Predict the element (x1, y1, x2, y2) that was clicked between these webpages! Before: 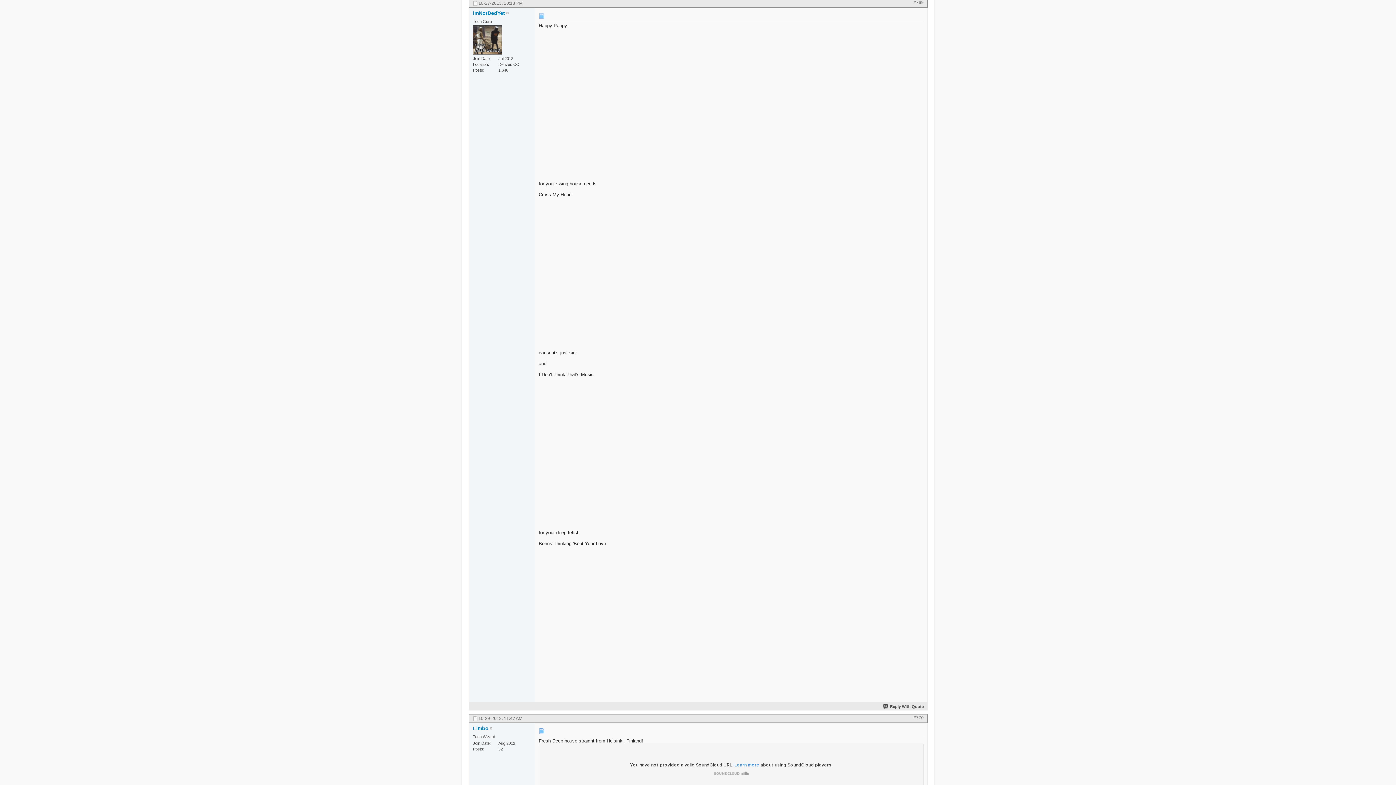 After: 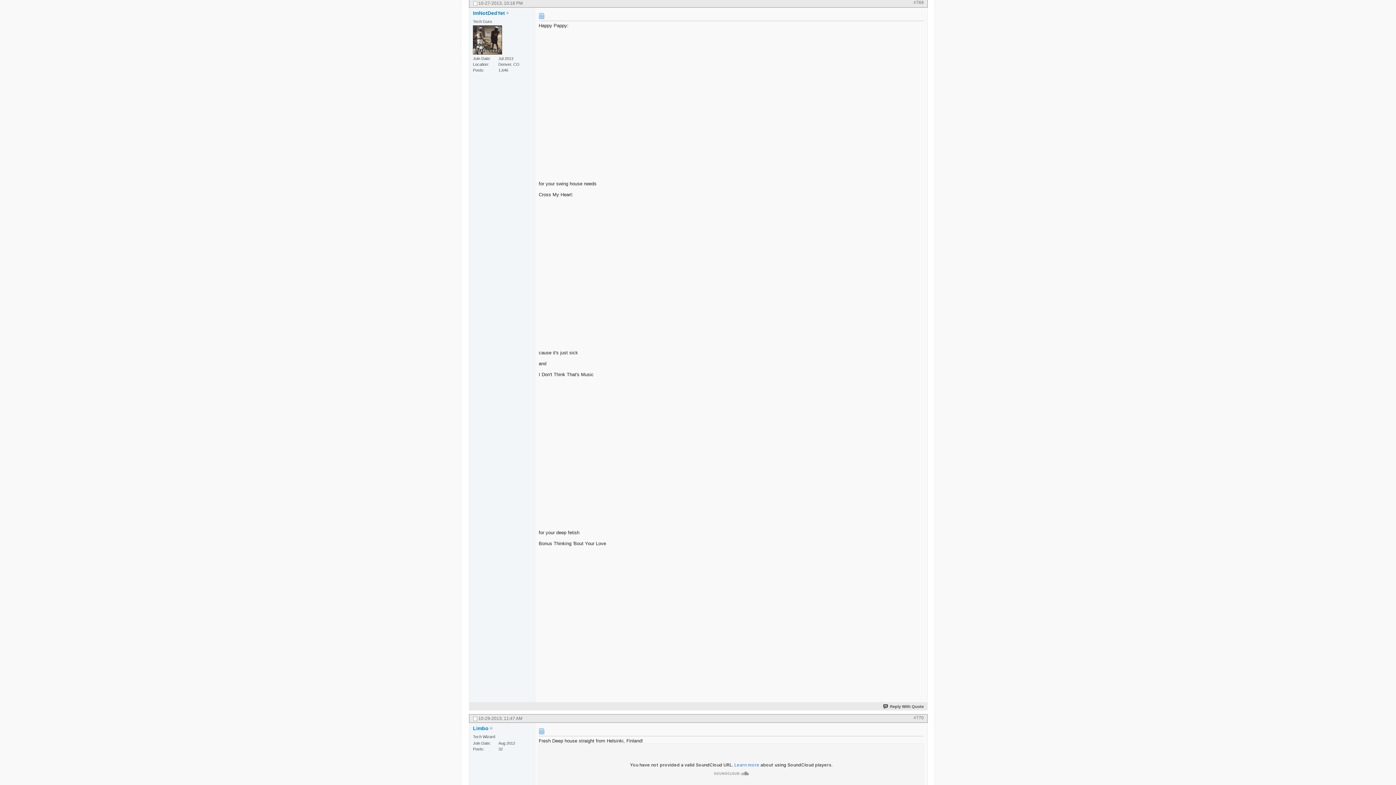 Action: label: #769 bbox: (913, 0, 924, 5)